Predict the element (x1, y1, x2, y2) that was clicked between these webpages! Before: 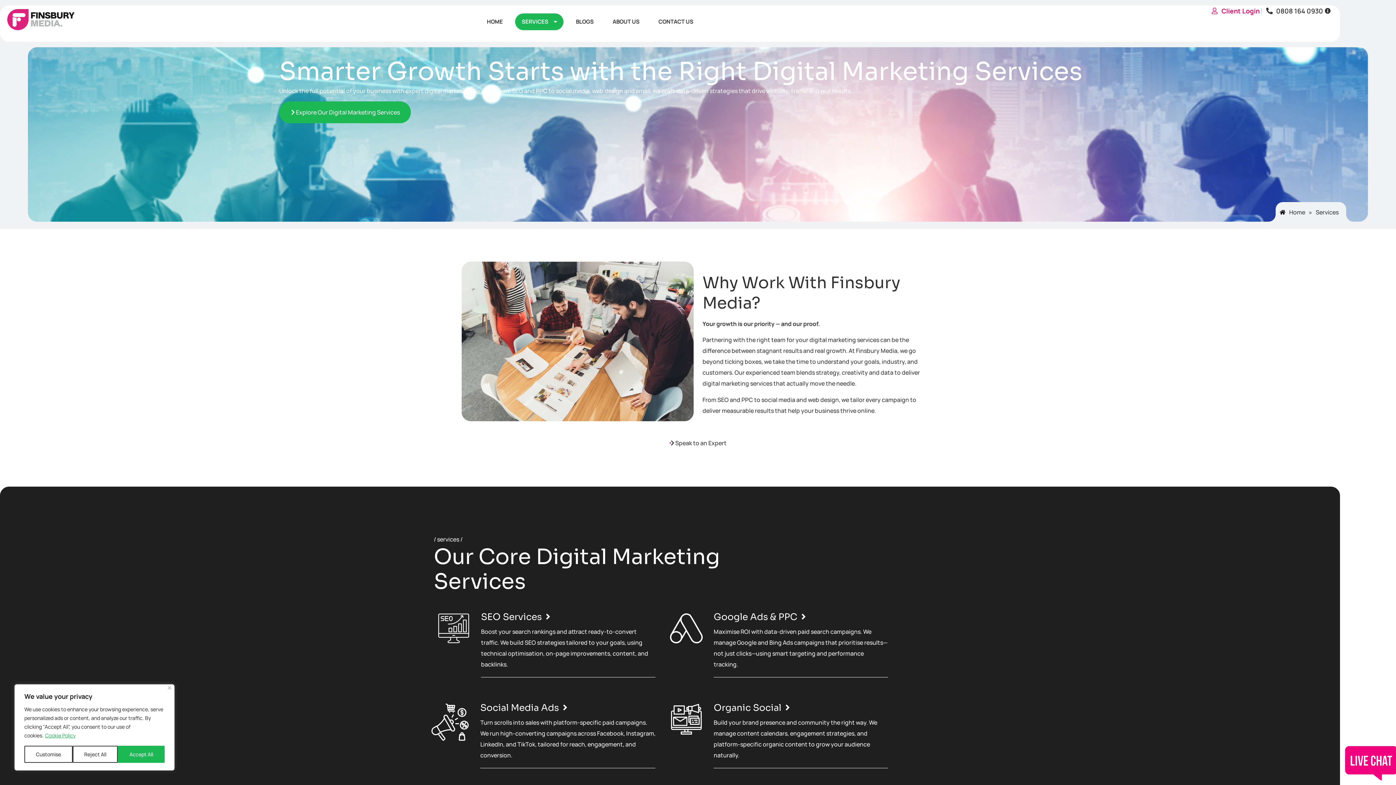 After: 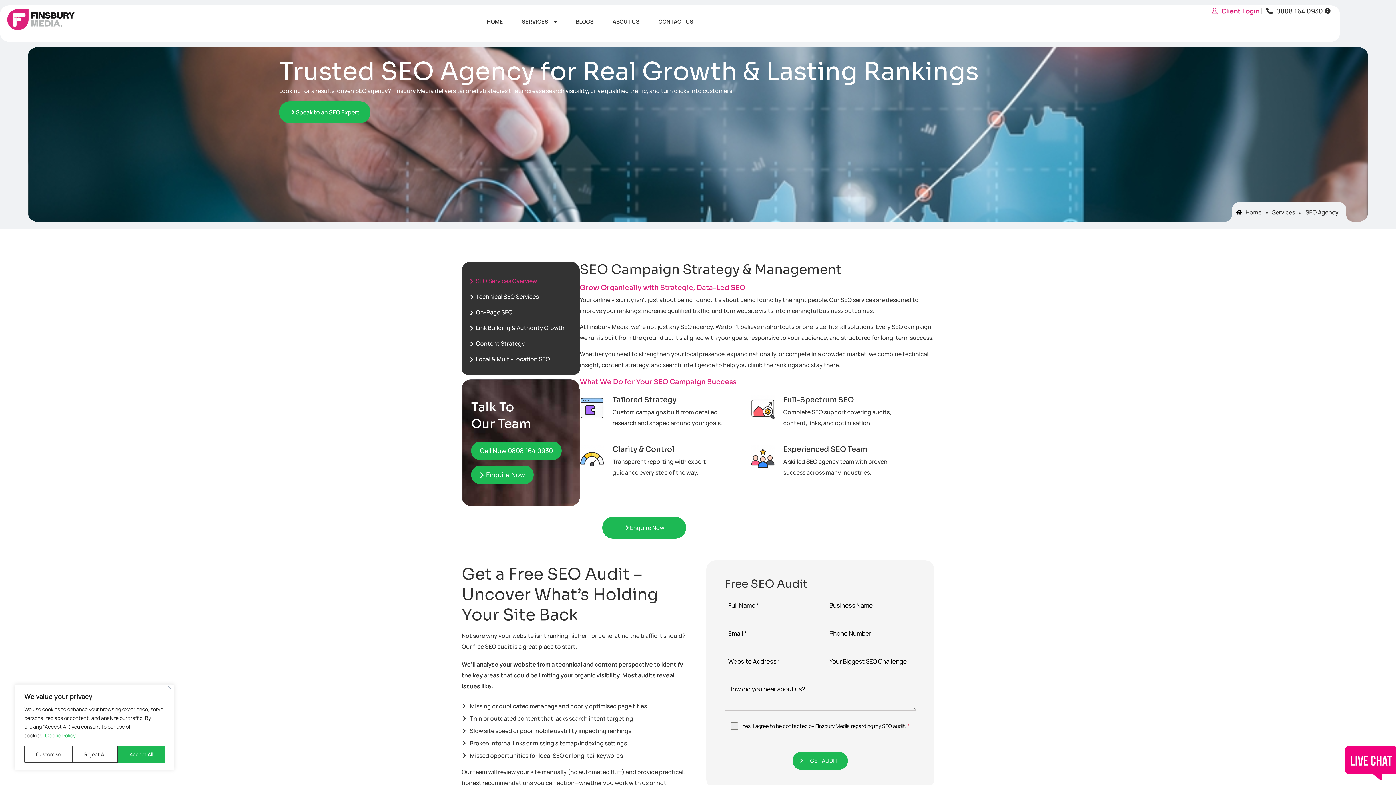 Action: bbox: (437, 612, 470, 645)